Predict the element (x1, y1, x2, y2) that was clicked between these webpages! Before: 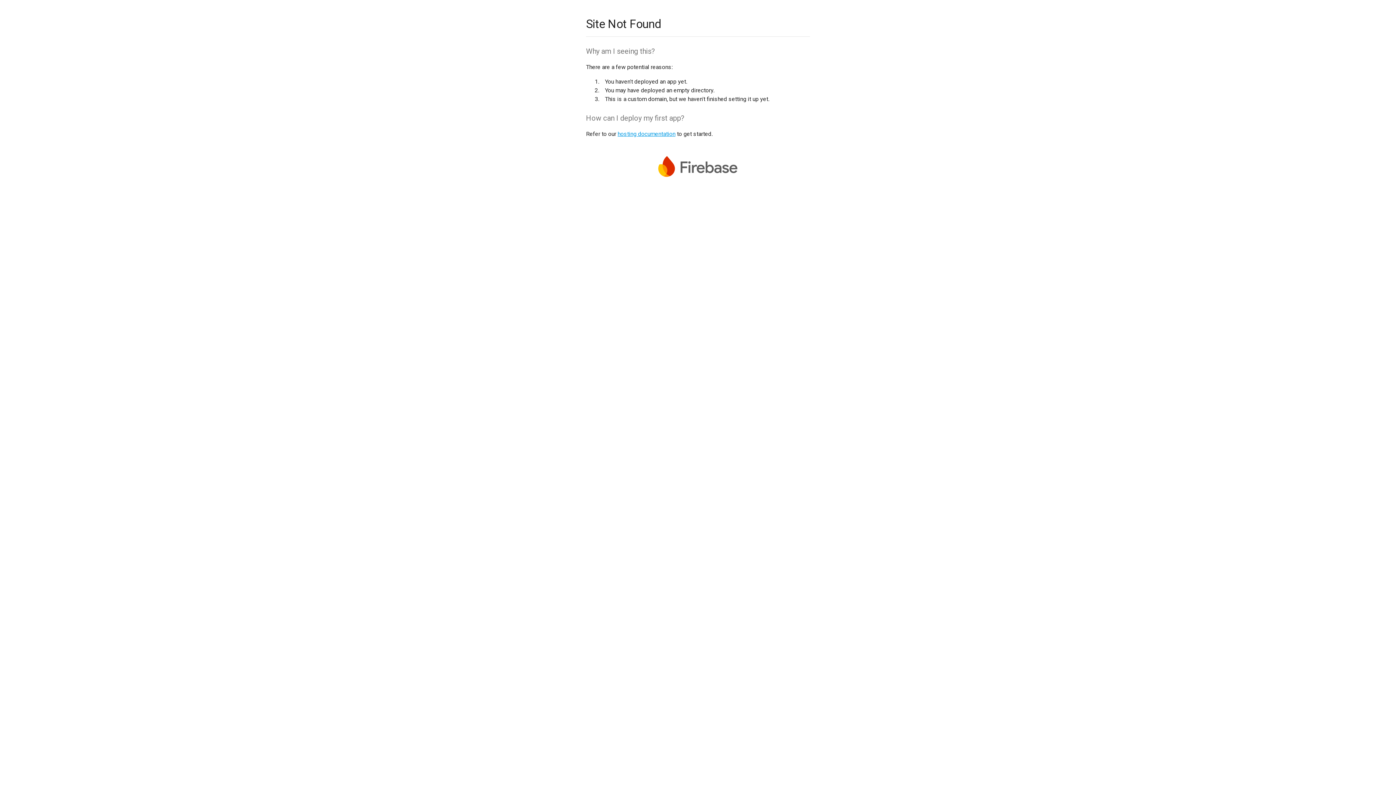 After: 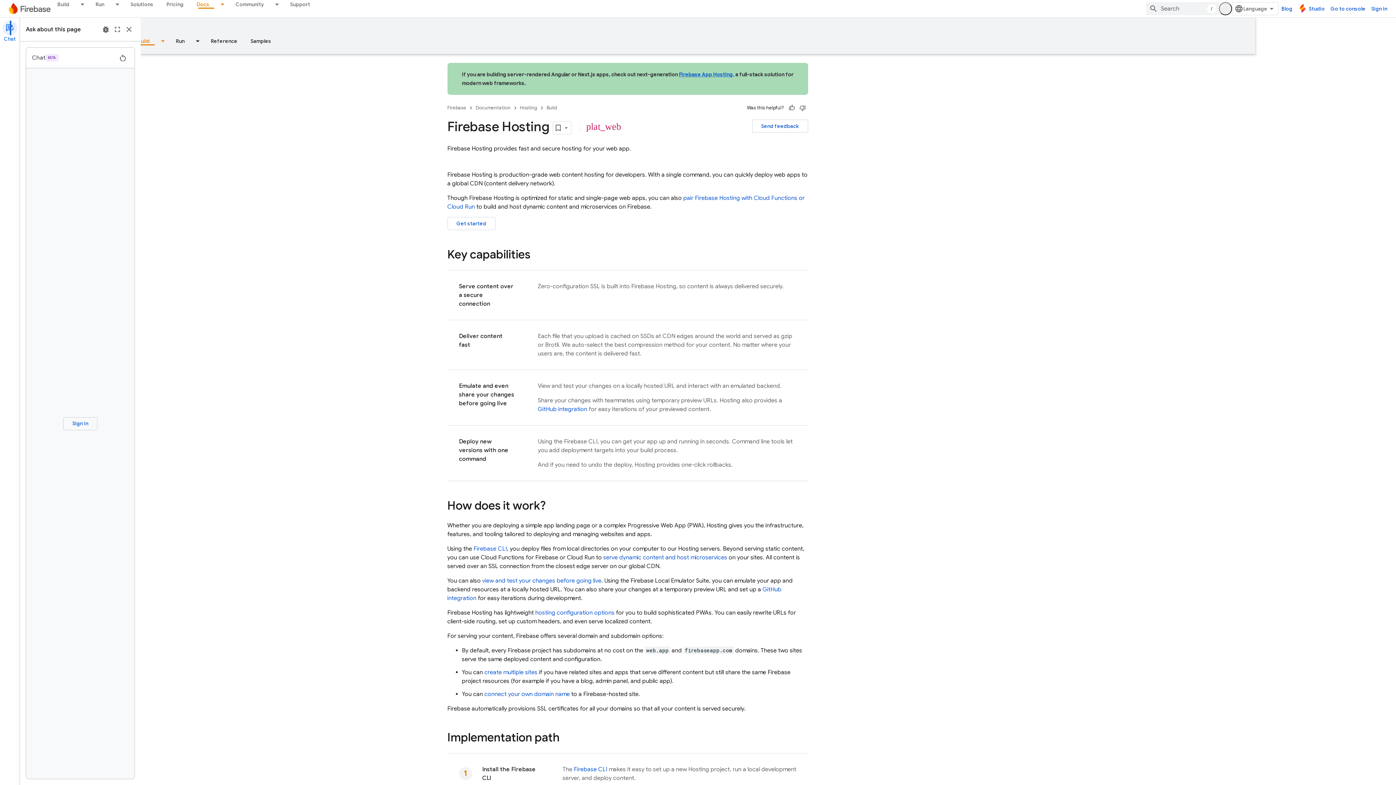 Action: label: hosting documentation bbox: (617, 130, 675, 137)